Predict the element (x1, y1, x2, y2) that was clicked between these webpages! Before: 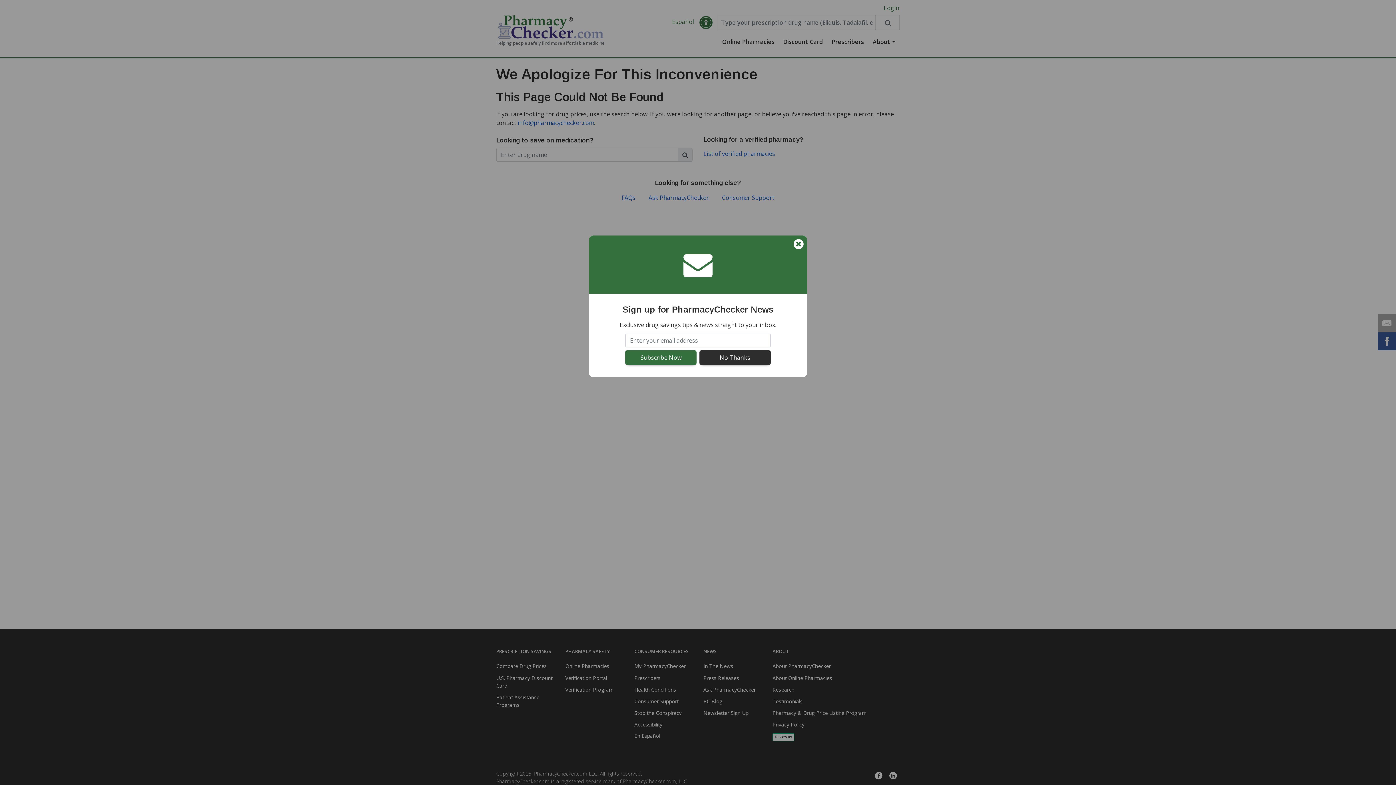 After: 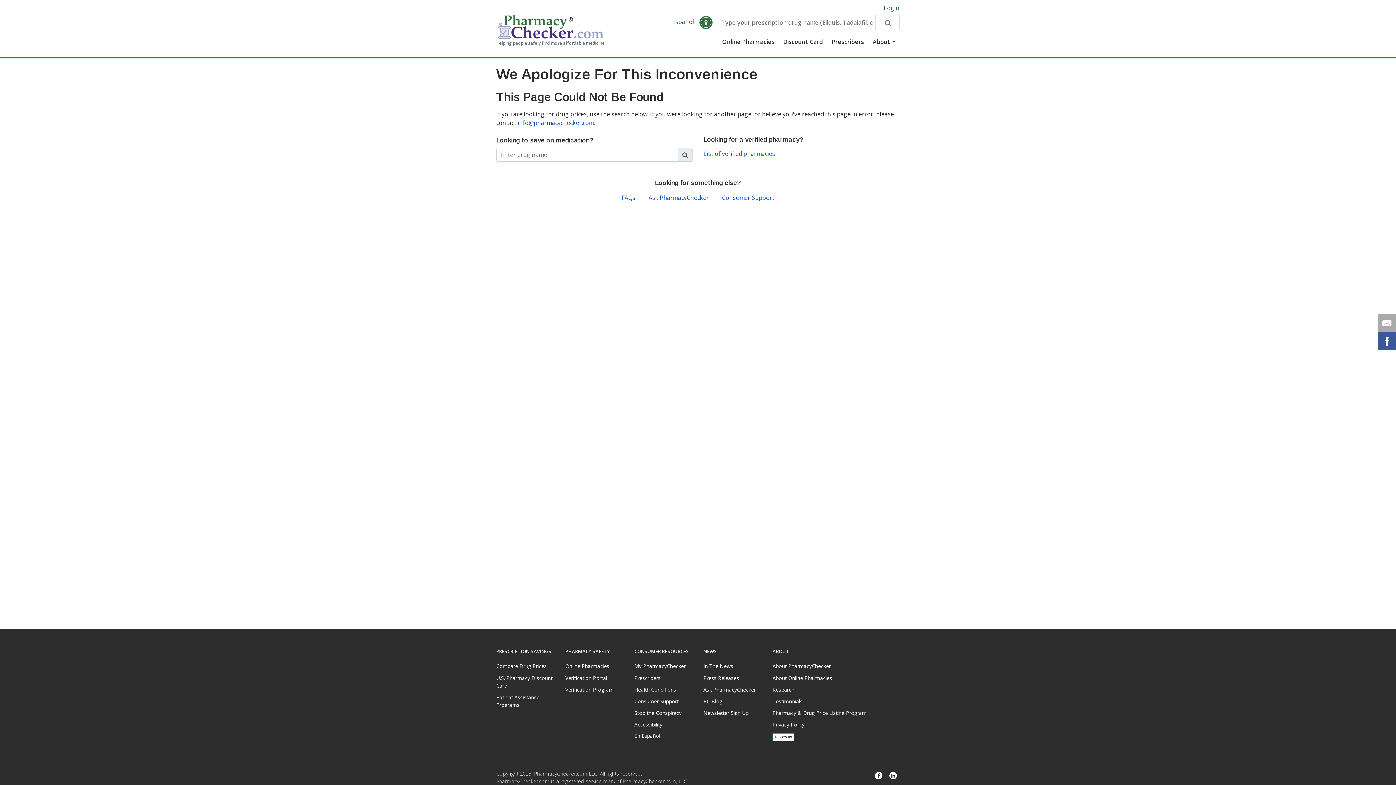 Action: bbox: (793, 238, 803, 250)